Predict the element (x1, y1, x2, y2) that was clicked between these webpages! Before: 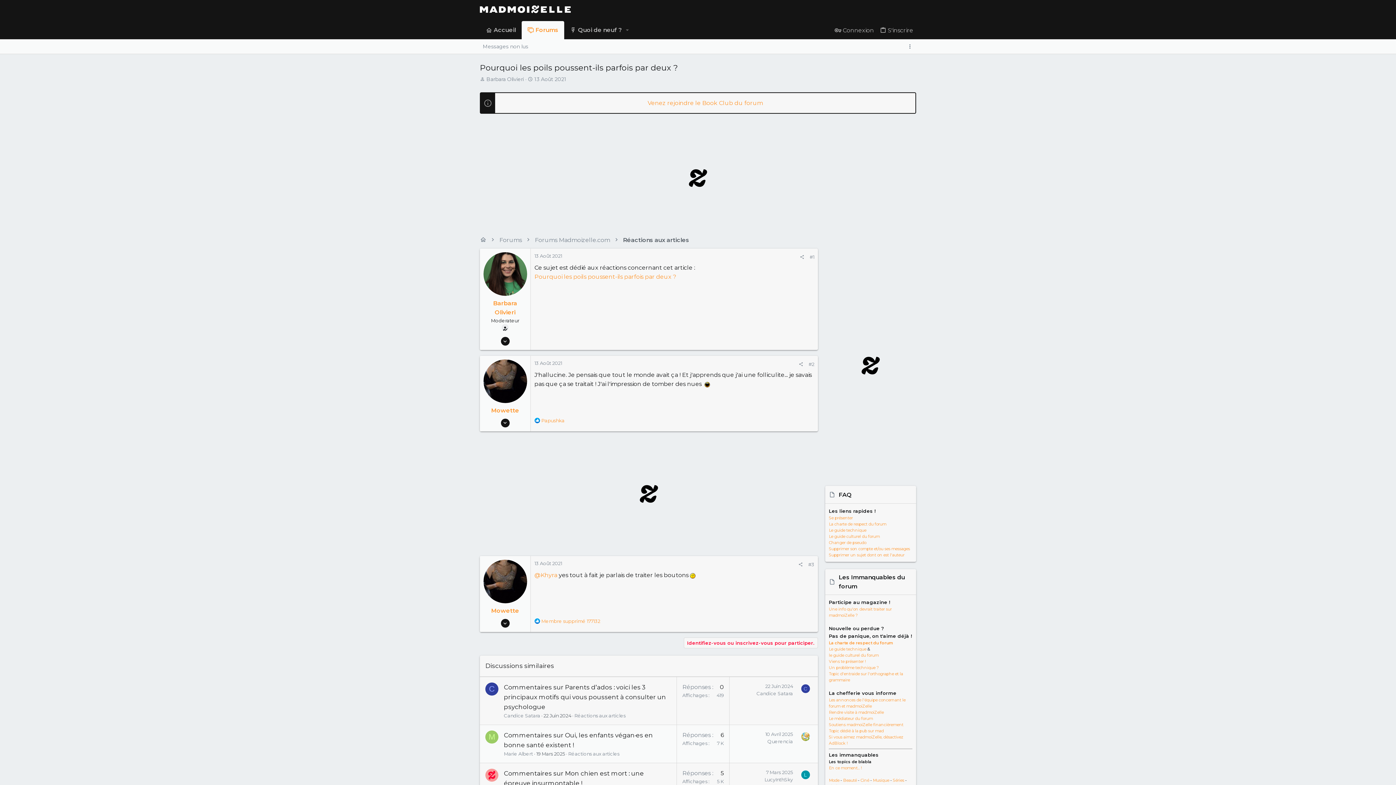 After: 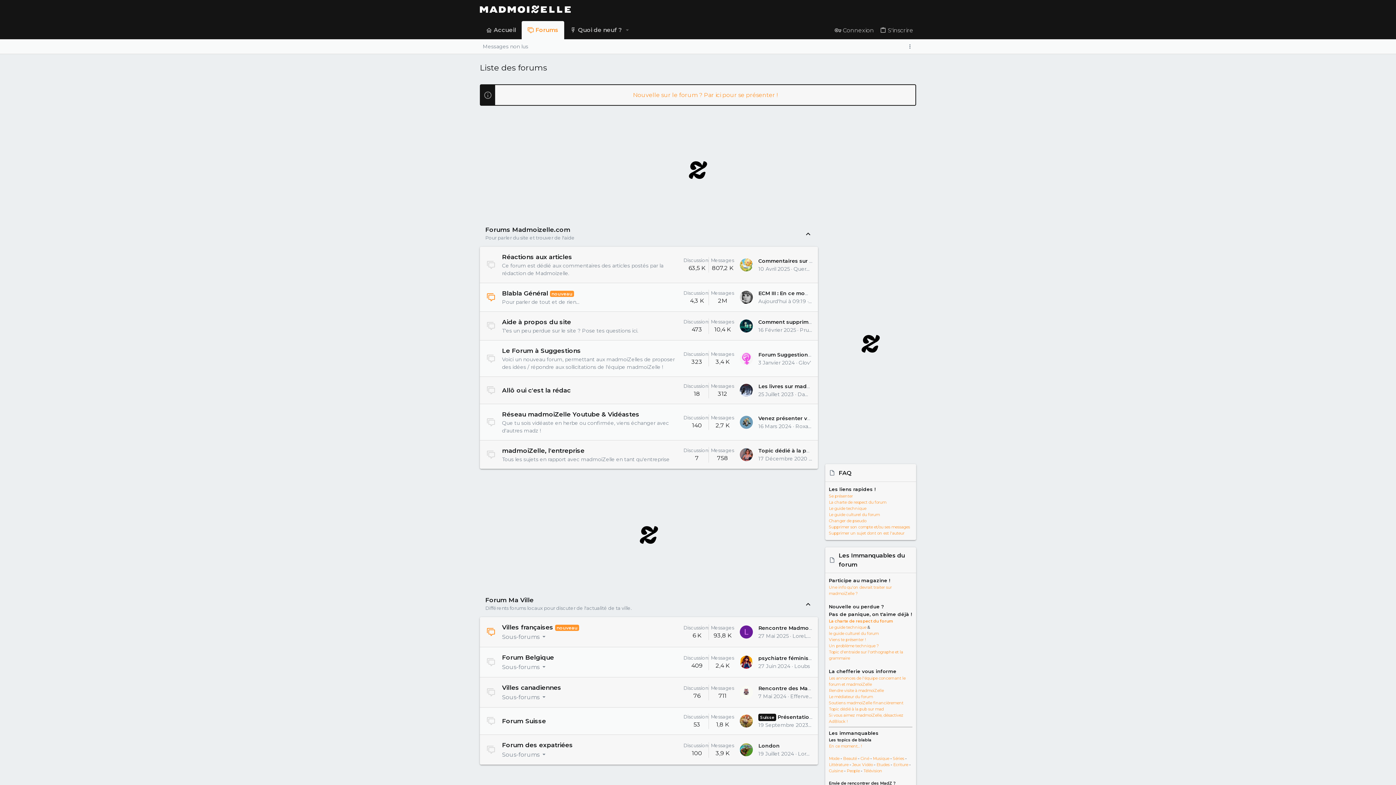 Action: label: Forums bbox: (521, 21, 564, 39)